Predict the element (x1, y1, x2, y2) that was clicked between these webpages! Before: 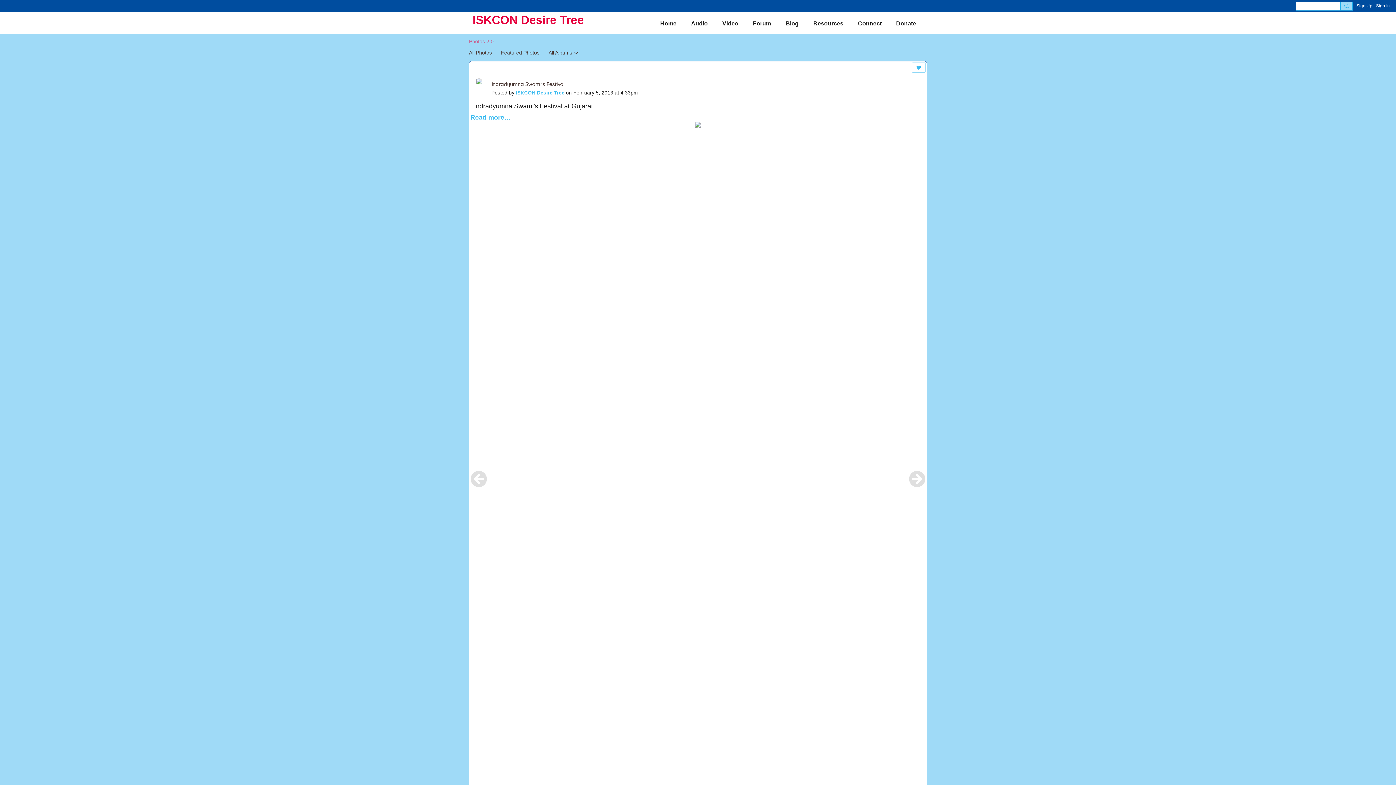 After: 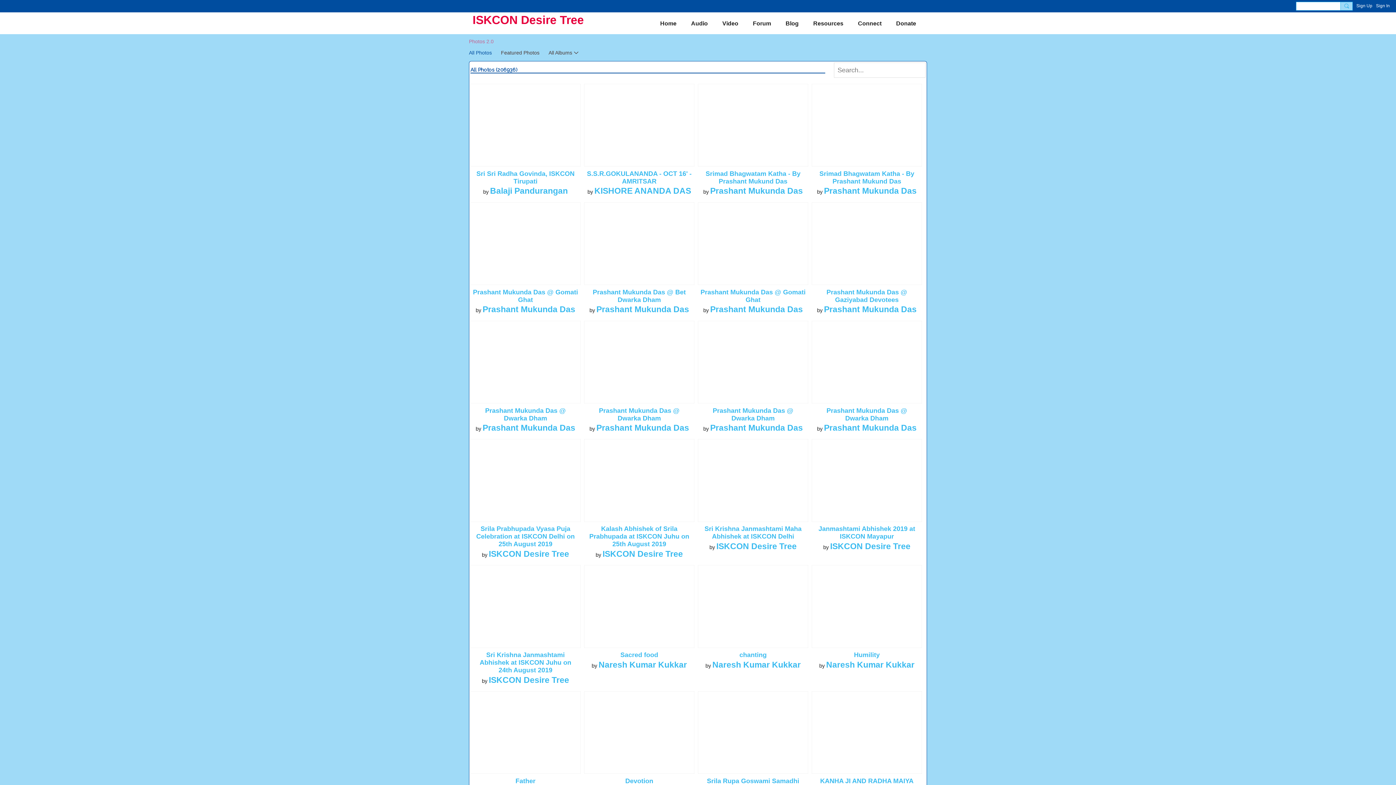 Action: label: All Photos bbox: (469, 47, 492, 57)